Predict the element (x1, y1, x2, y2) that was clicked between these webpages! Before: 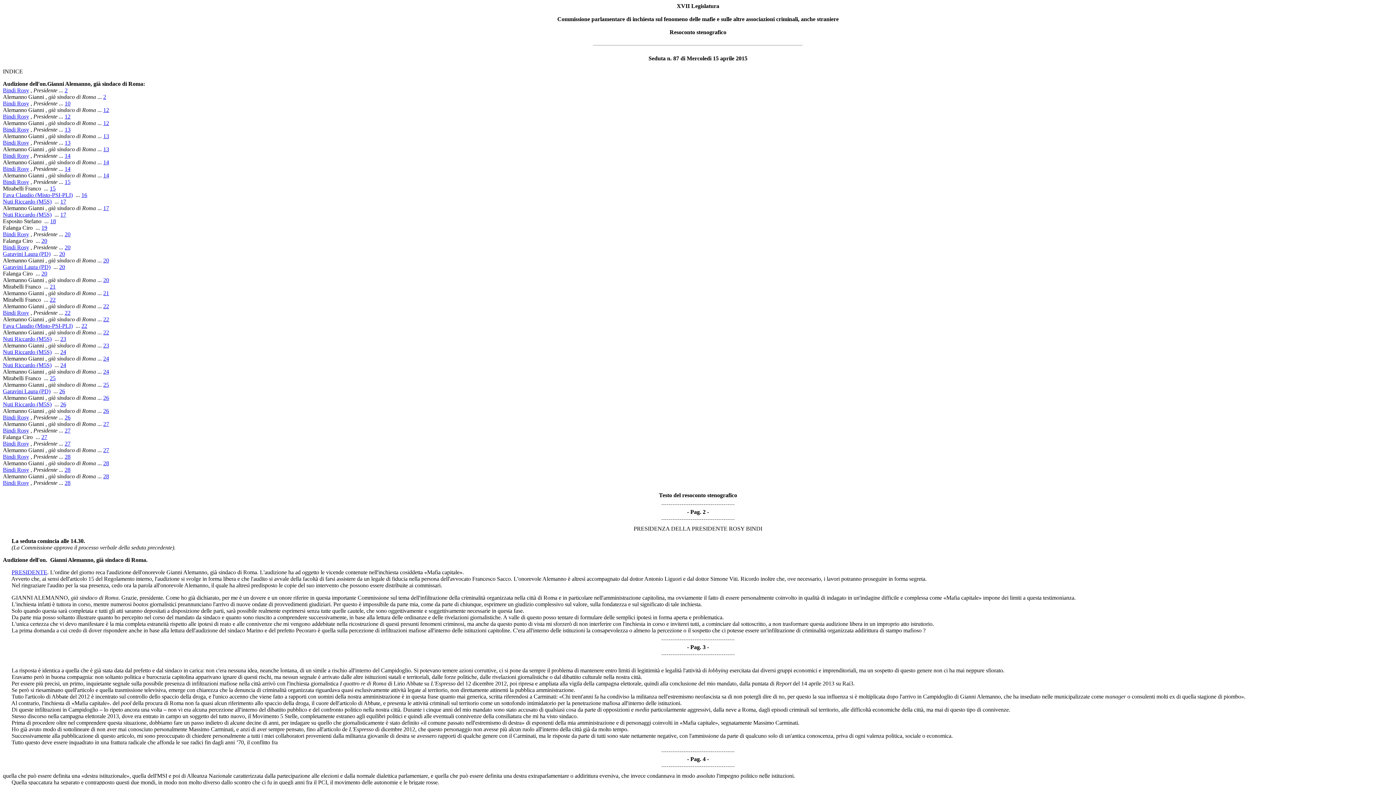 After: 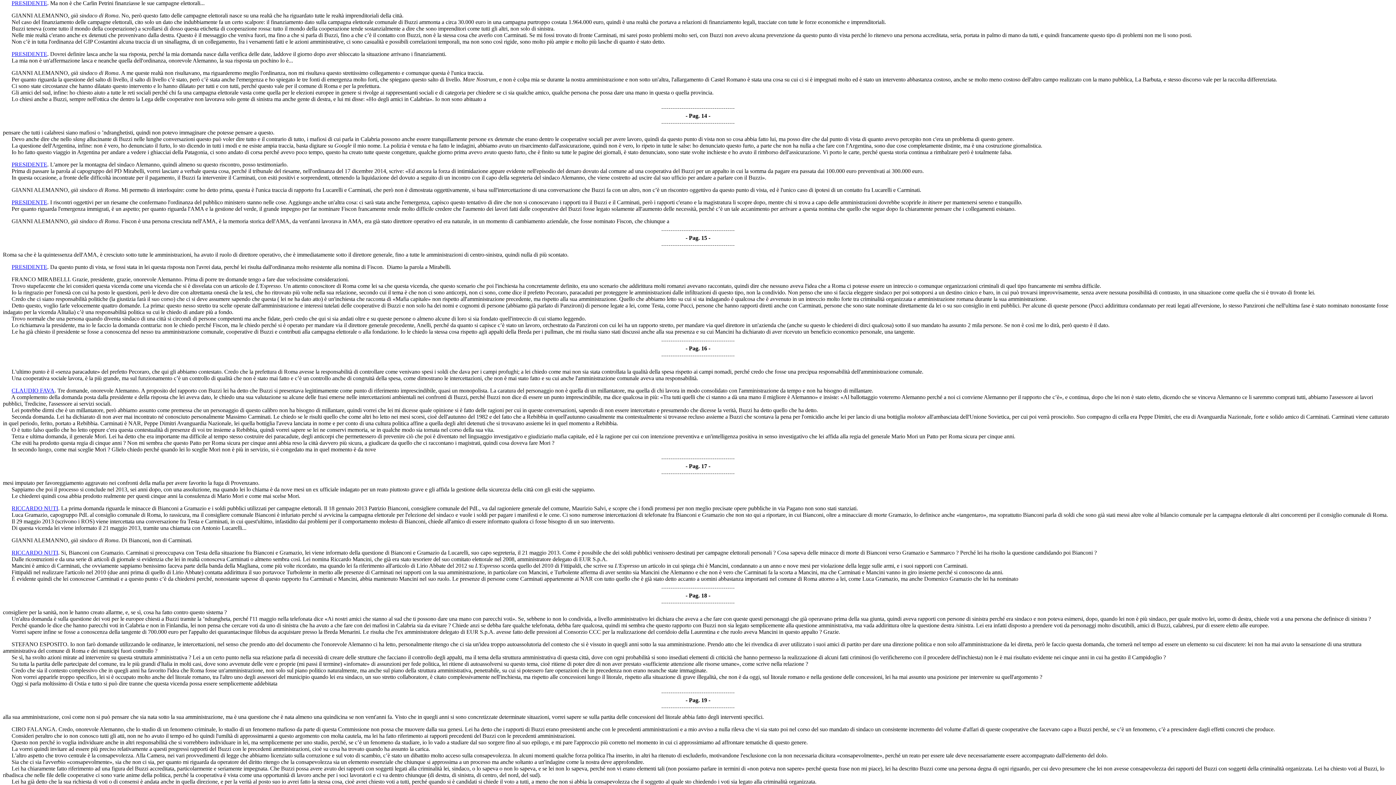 Action: bbox: (64, 126, 70, 132) label: 13